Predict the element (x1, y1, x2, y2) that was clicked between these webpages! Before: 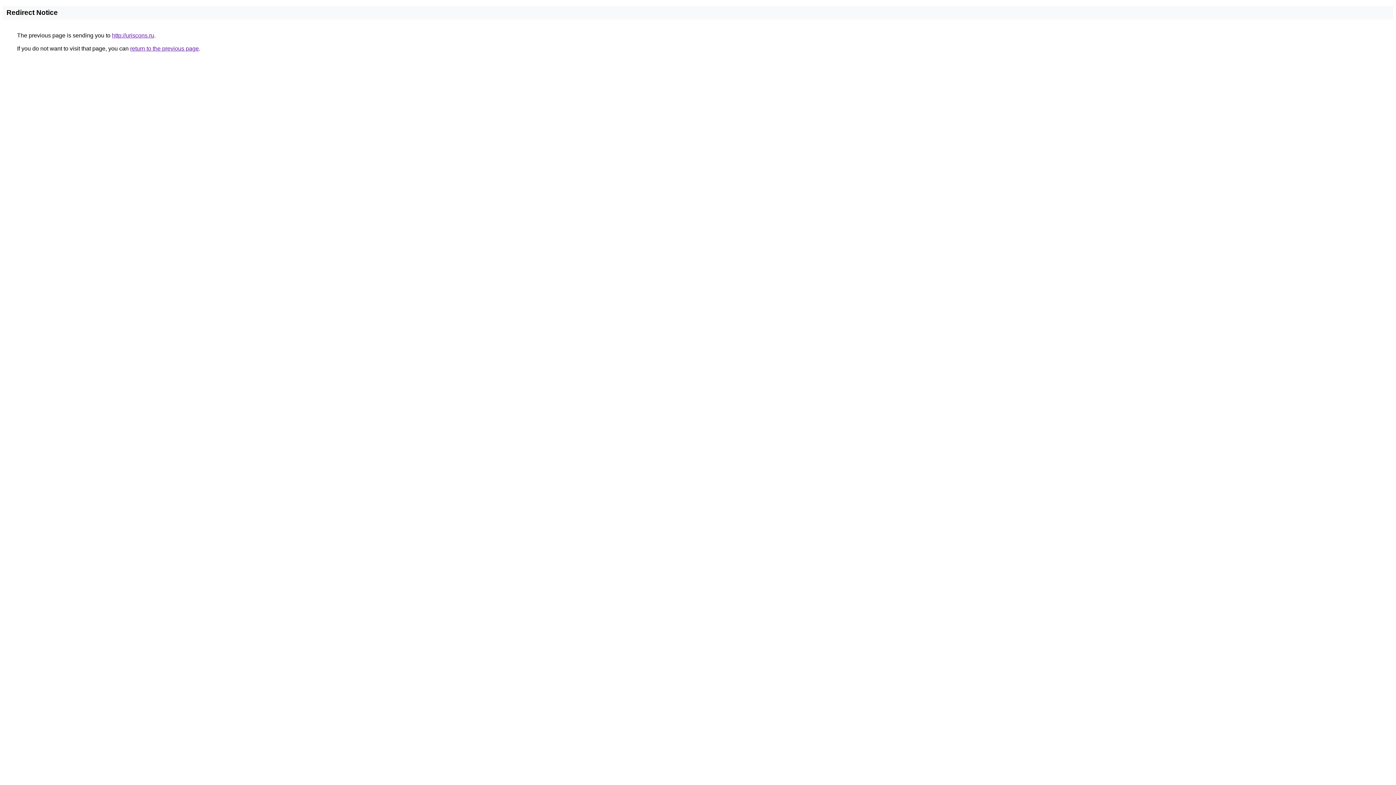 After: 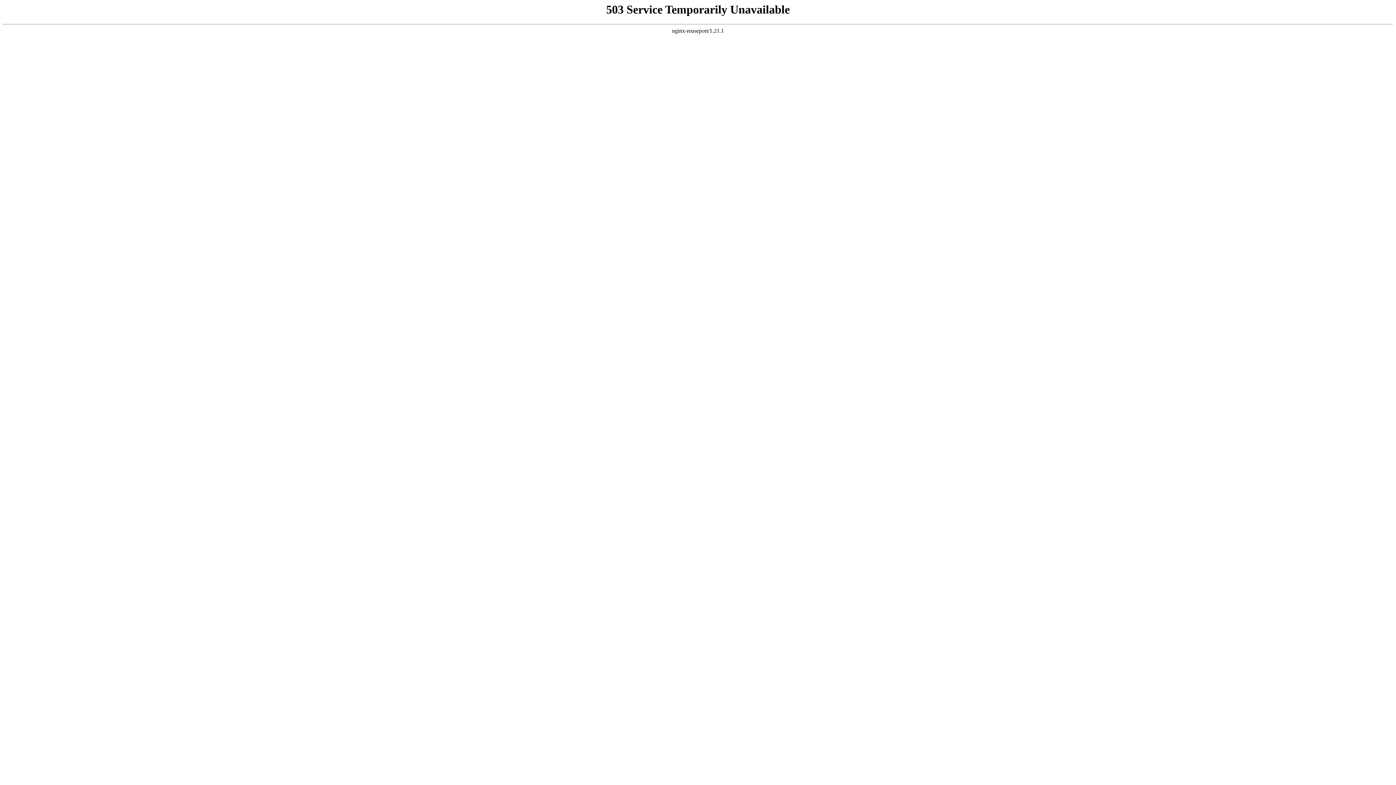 Action: label: http://uriscons.ru bbox: (112, 32, 154, 38)